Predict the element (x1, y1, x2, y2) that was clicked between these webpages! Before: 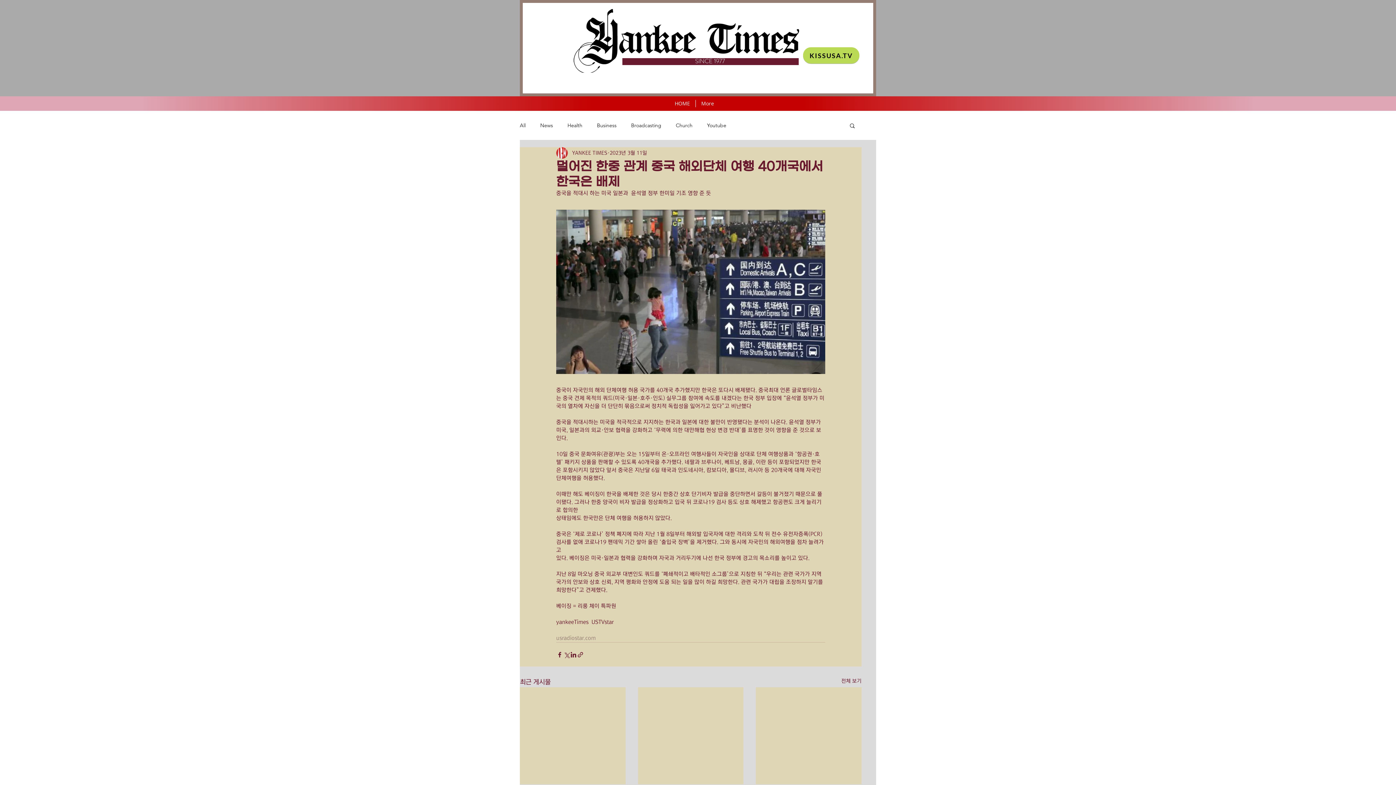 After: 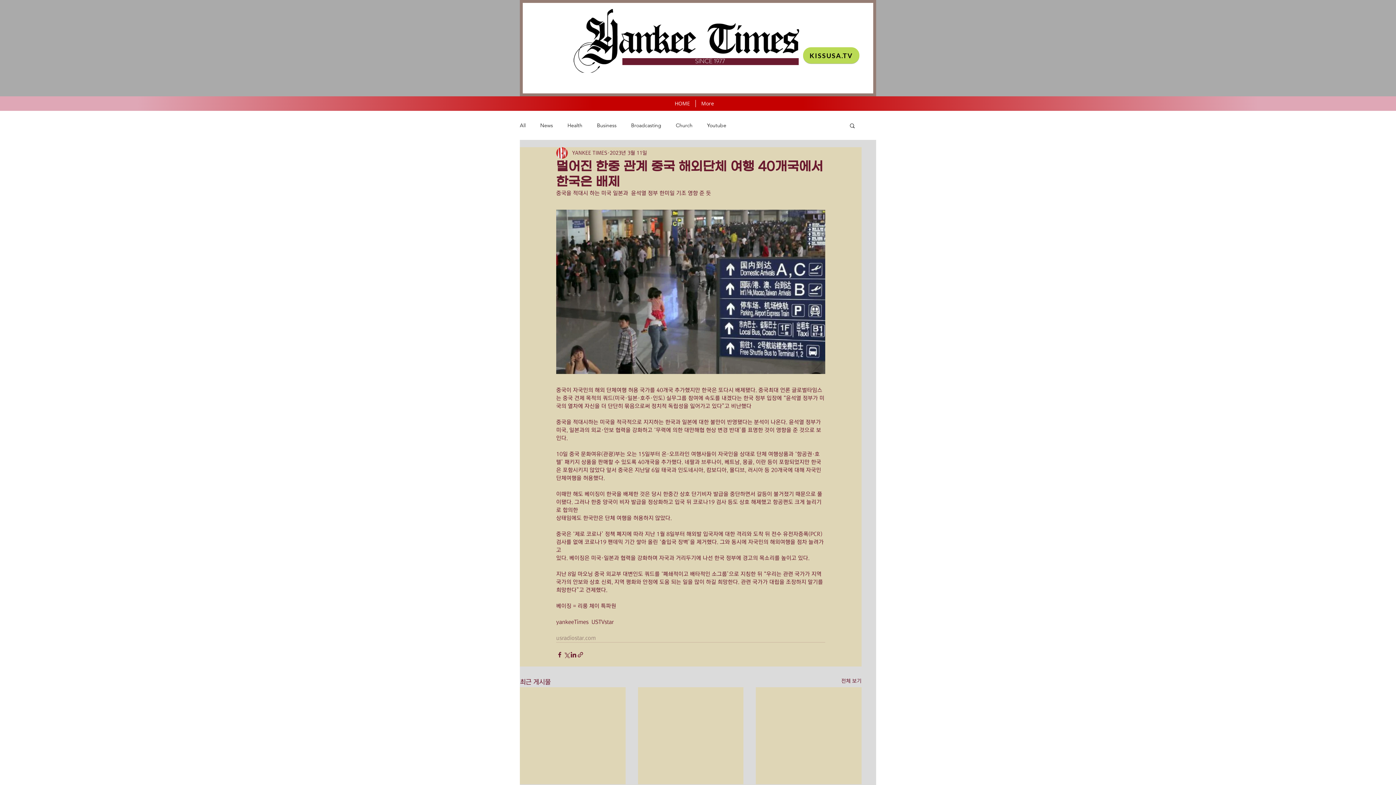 Action: label: KISSUSA.TV bbox: (803, 47, 859, 63)